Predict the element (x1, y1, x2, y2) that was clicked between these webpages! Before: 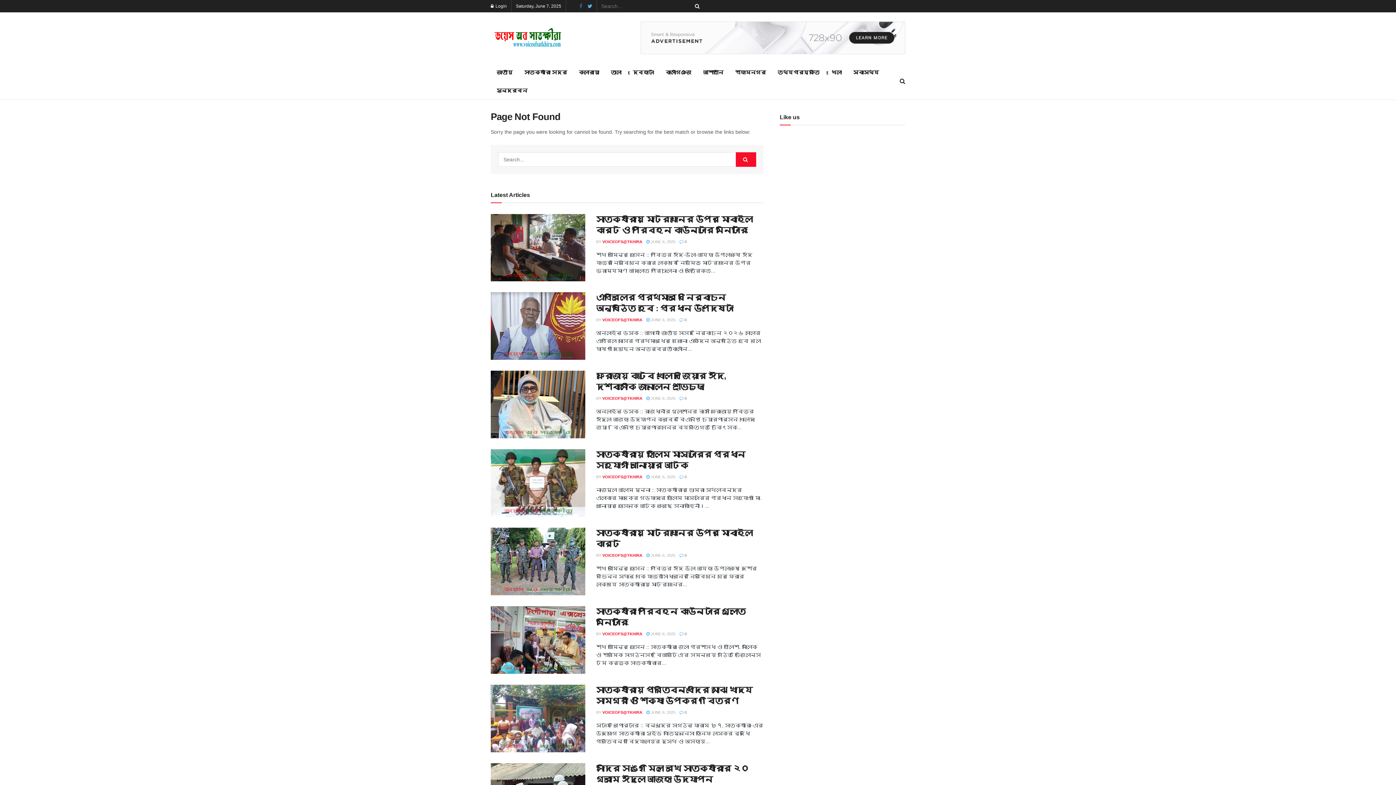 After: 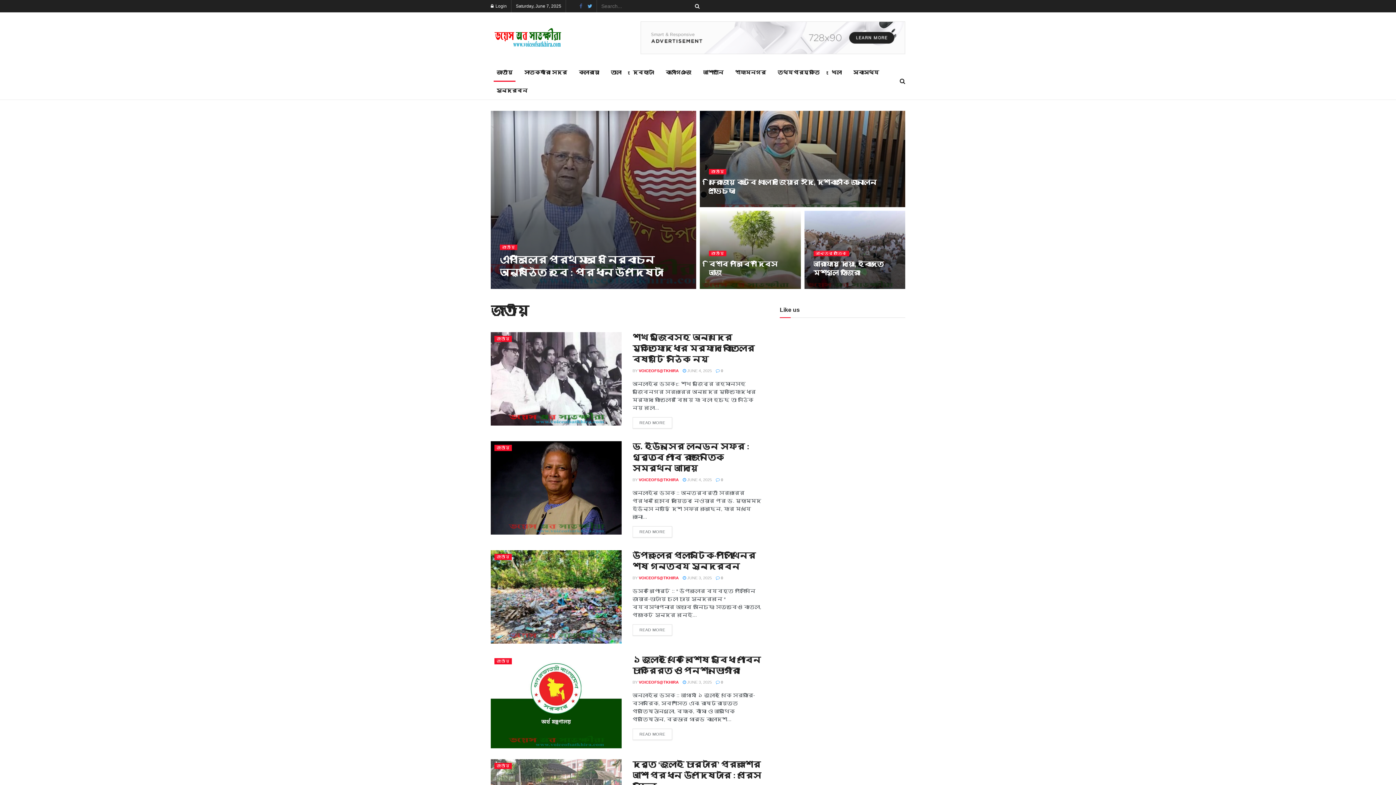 Action: bbox: (490, 63, 518, 81) label: জাতীয়